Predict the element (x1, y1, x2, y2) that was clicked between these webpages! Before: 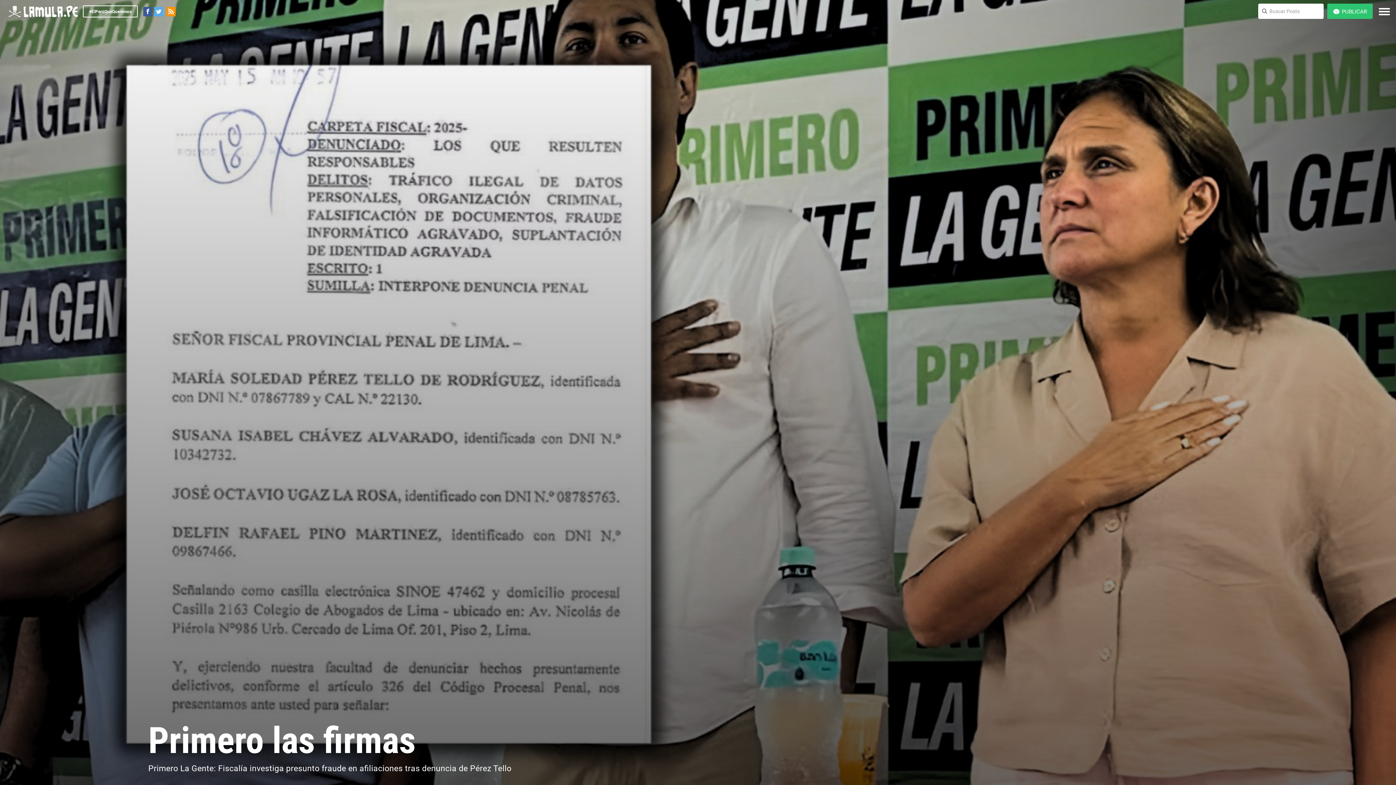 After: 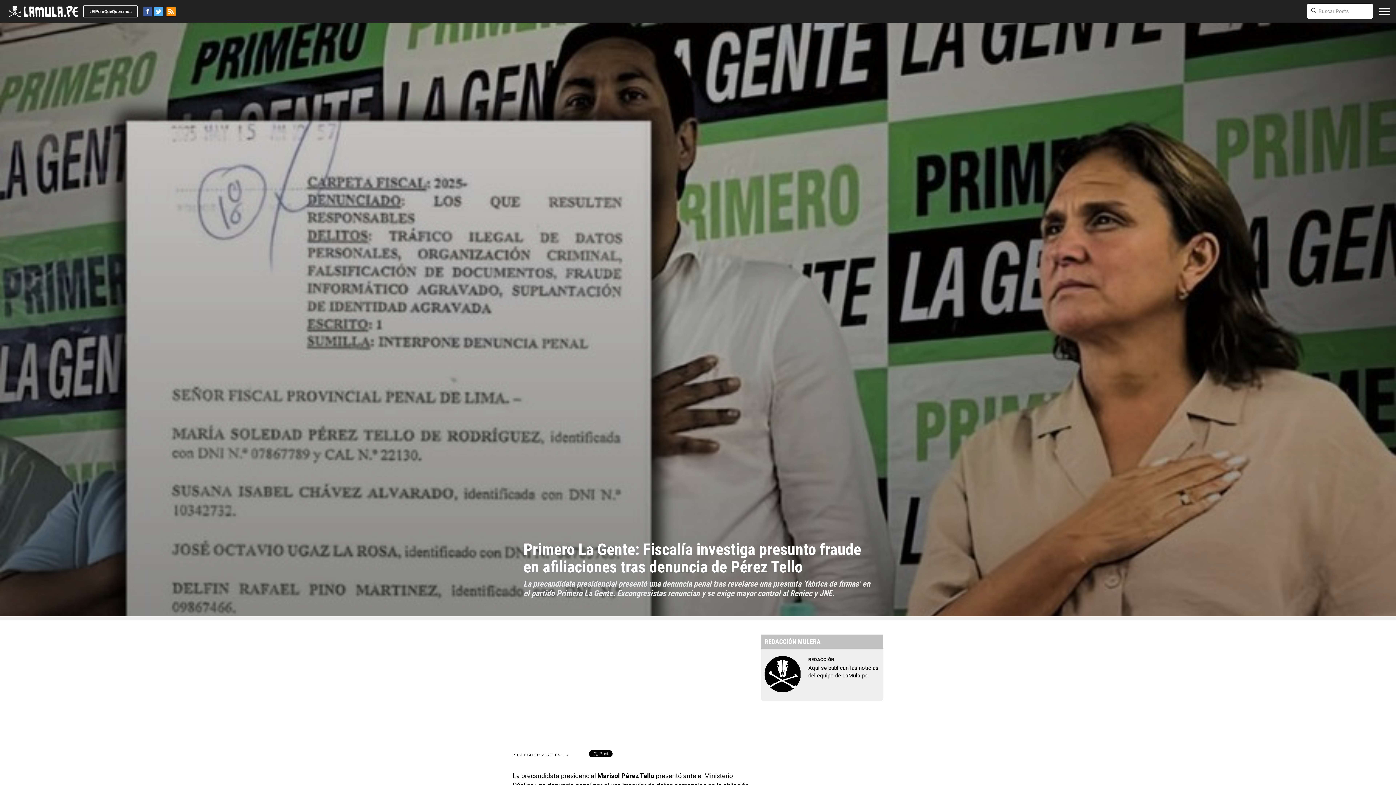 Action: label: Primero las firmas bbox: (148, 722, 1248, 759)